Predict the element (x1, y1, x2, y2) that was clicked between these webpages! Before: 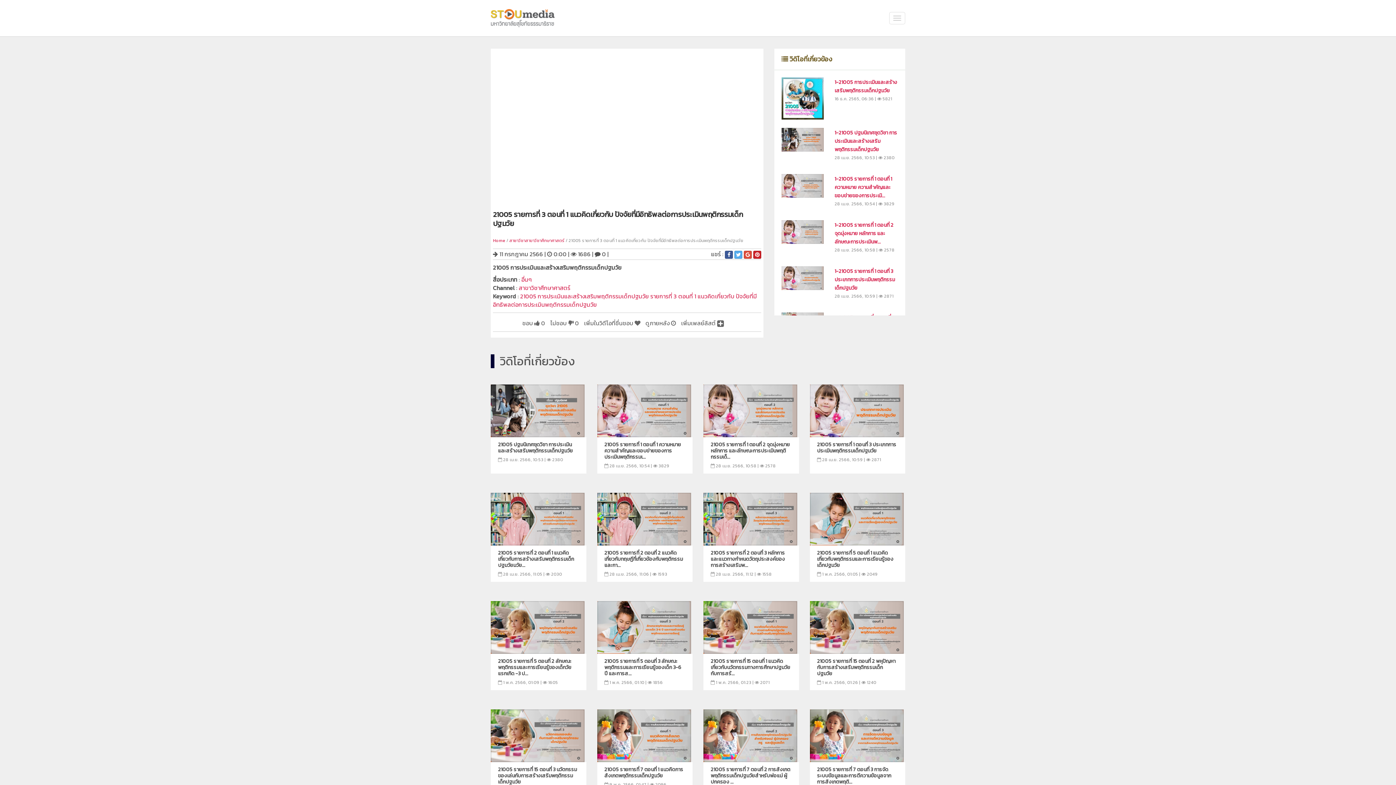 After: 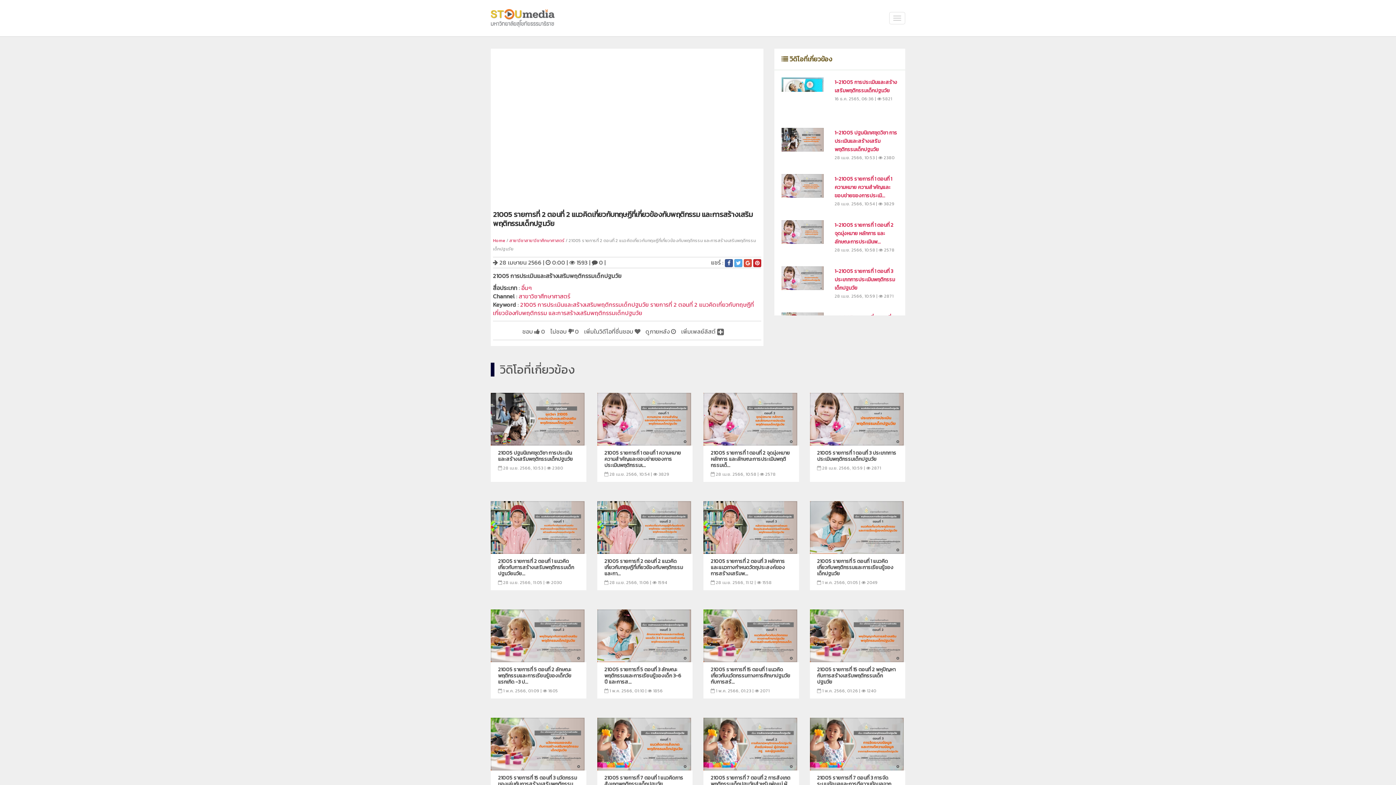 Action: bbox: (597, 493, 692, 582) label: 21005 รายการที่ 2 ตอนที่ 2 แนวคิดเกี่ยวกับทฤษฏีที่เกี่ยวข้องกับพฤติกรรม และกา...

 28 เม.ย. 2566, 11:06 |  1593